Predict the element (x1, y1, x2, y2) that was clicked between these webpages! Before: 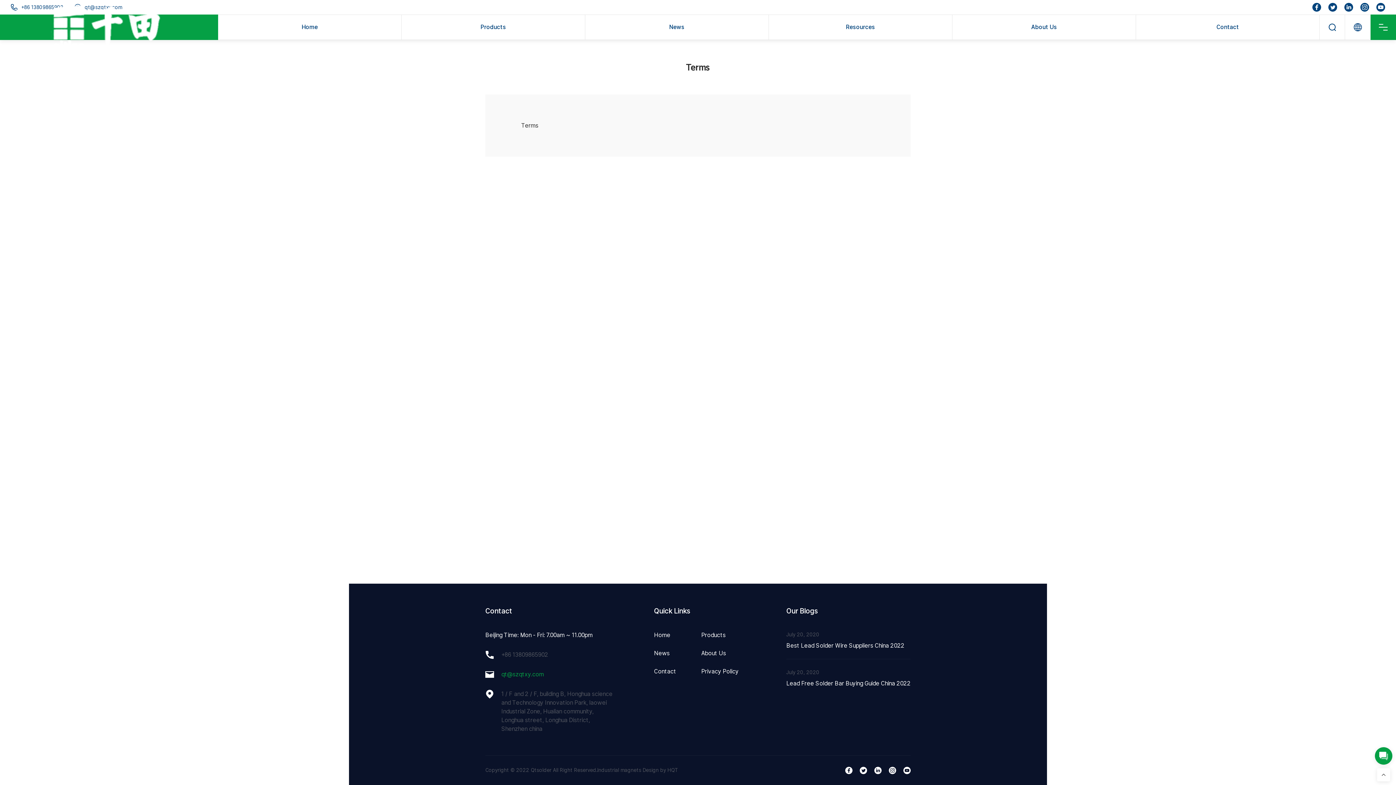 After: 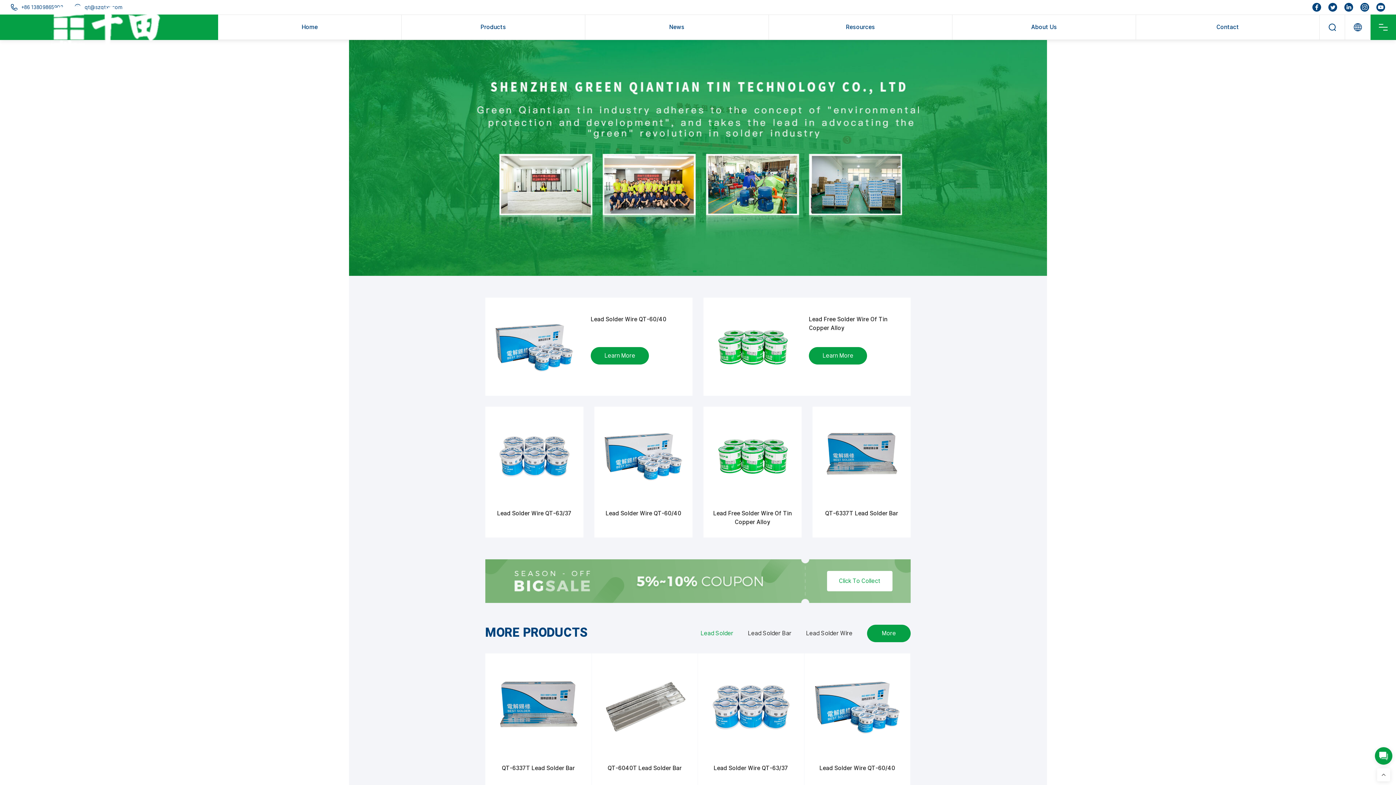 Action: label: Home bbox: (654, 632, 670, 638)